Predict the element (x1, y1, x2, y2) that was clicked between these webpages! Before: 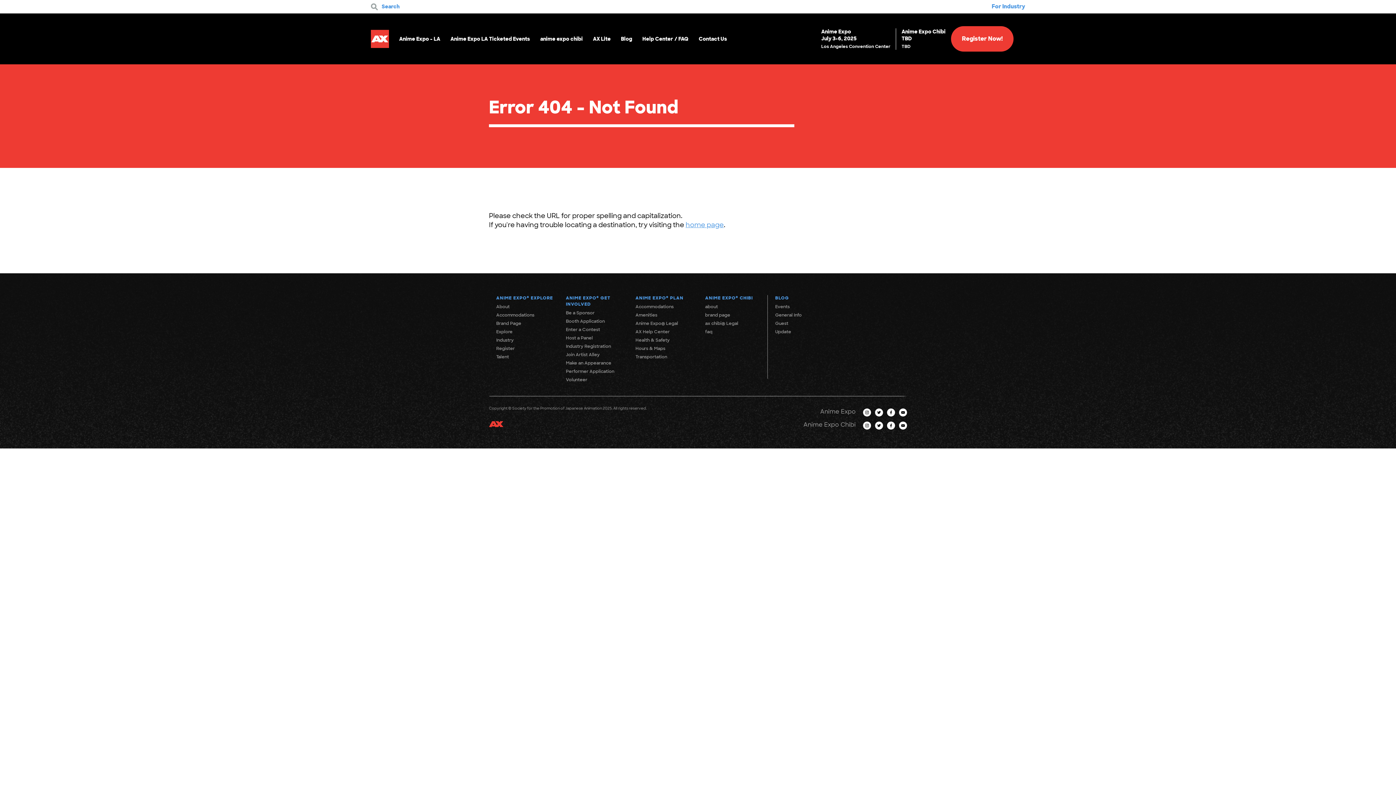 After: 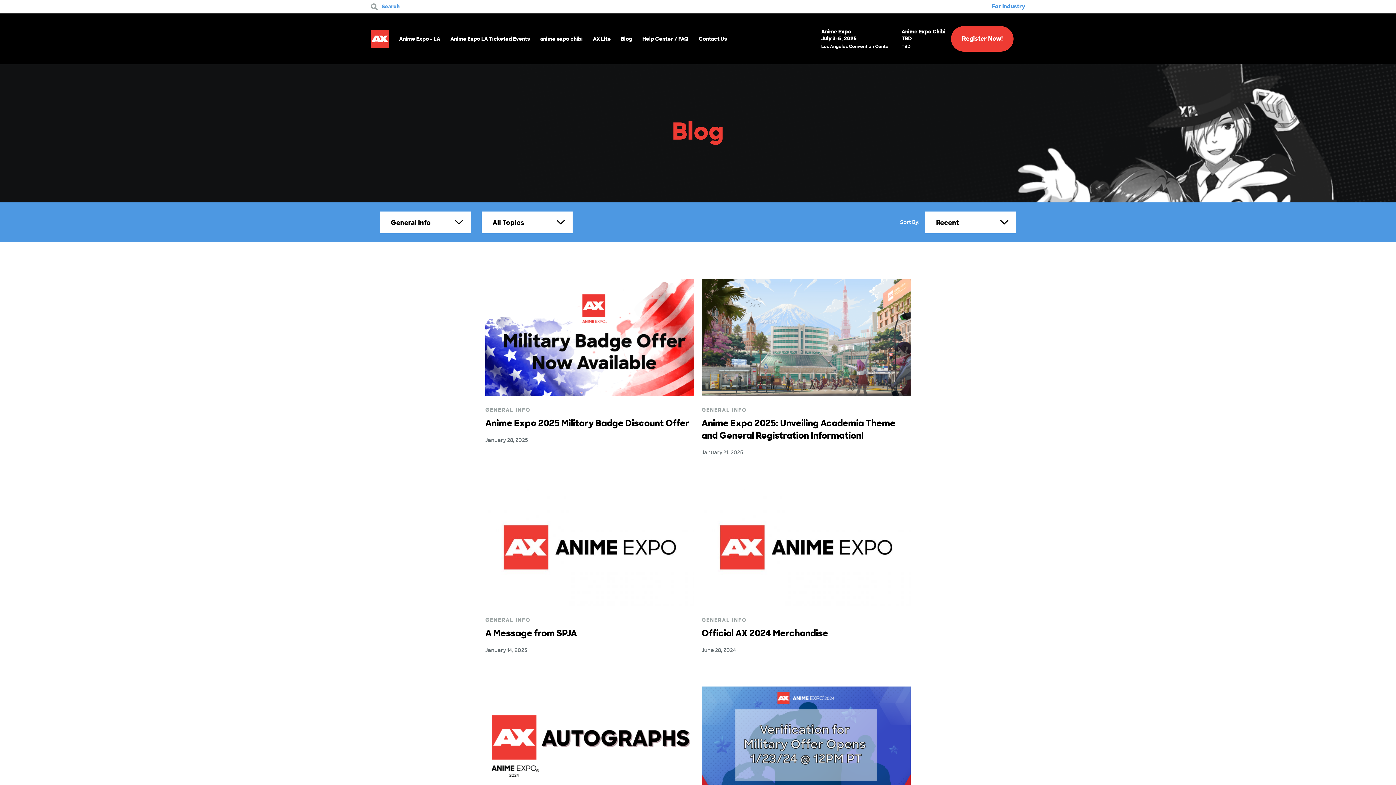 Action: label: General Info bbox: (775, 312, 801, 318)